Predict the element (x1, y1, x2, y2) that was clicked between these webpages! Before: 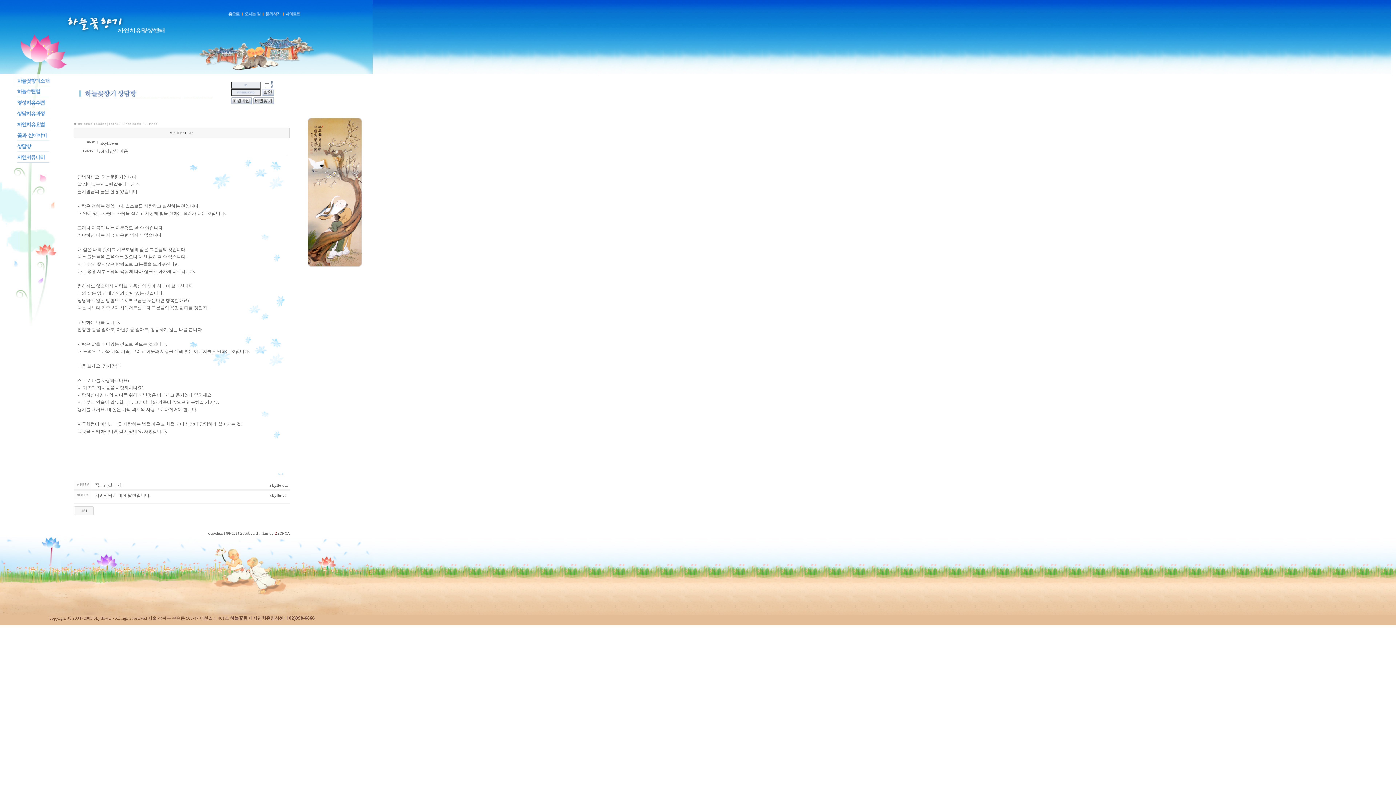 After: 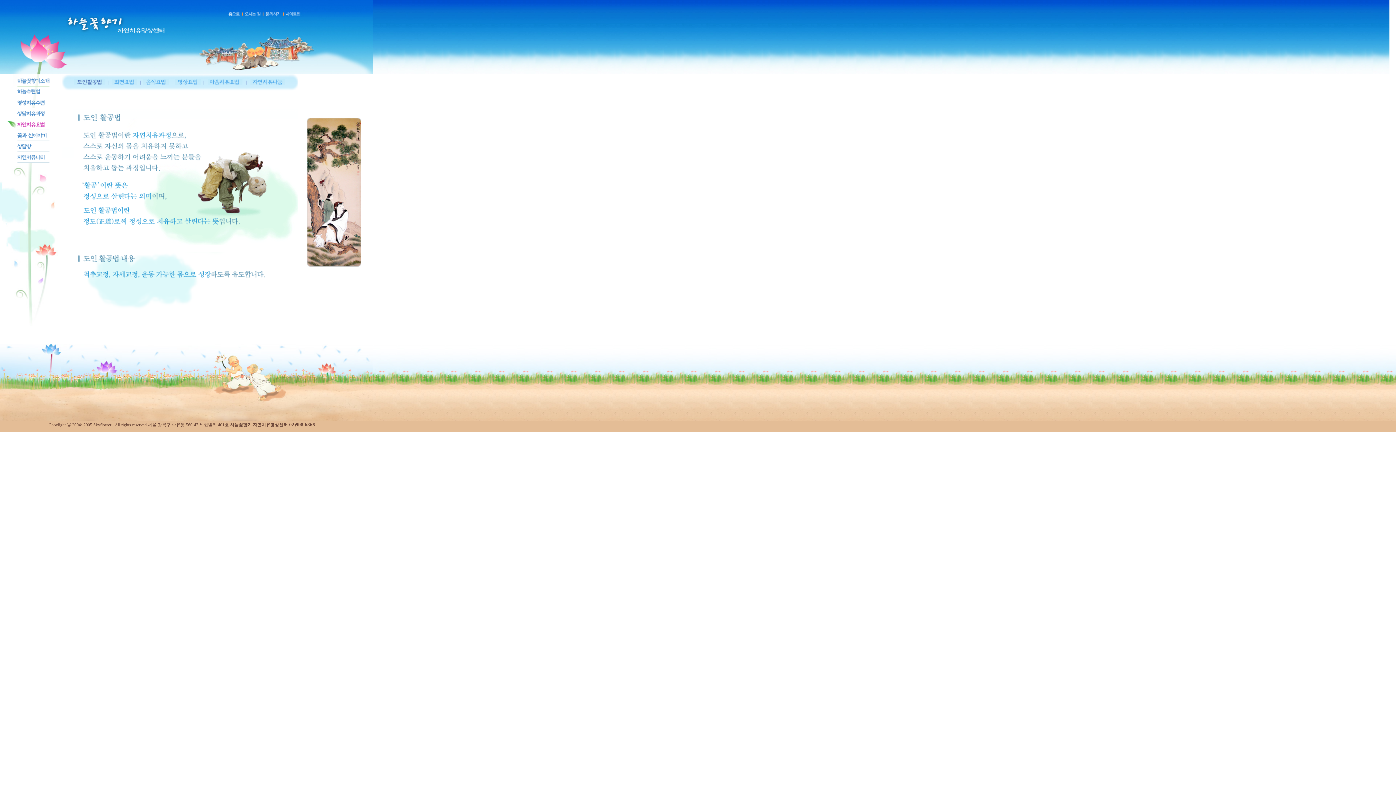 Action: bbox: (7, 126, 50, 131)